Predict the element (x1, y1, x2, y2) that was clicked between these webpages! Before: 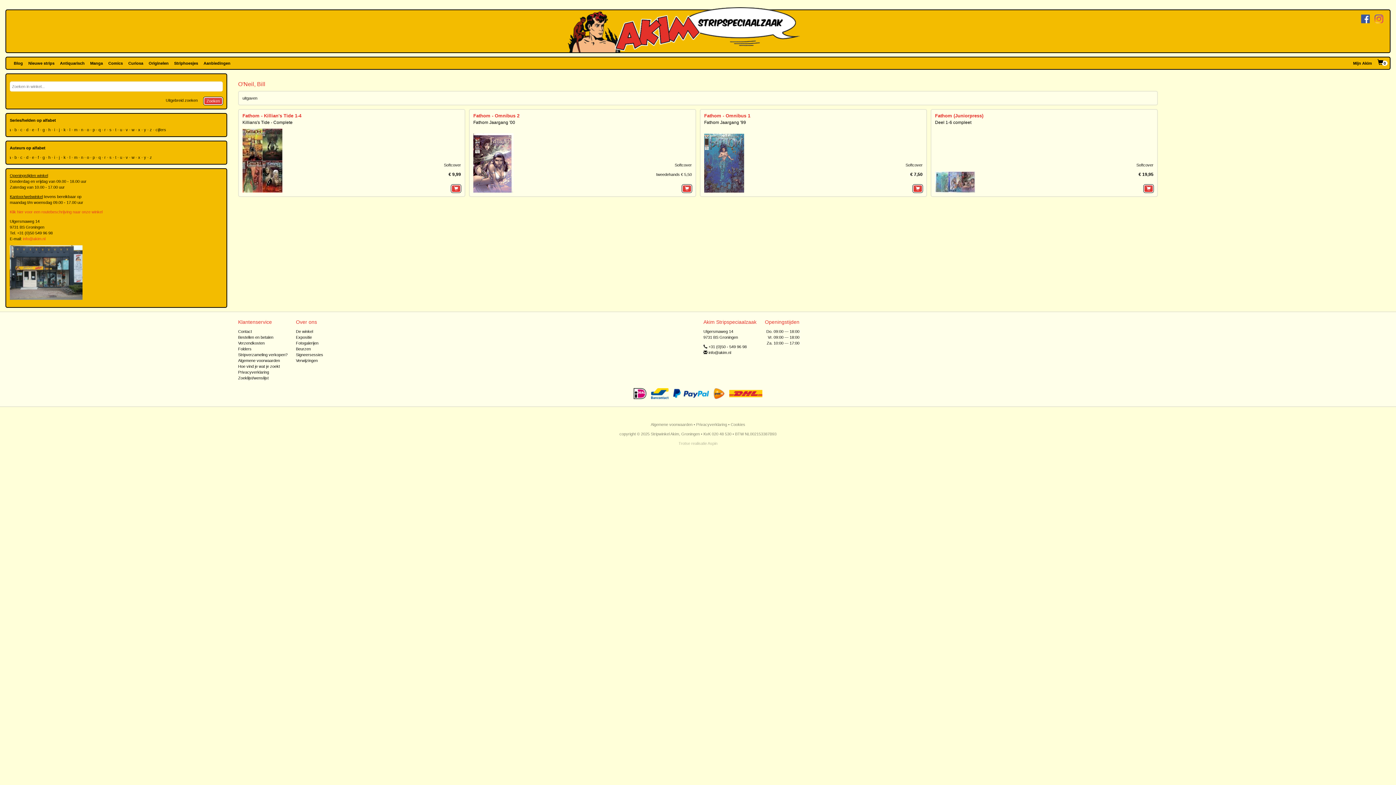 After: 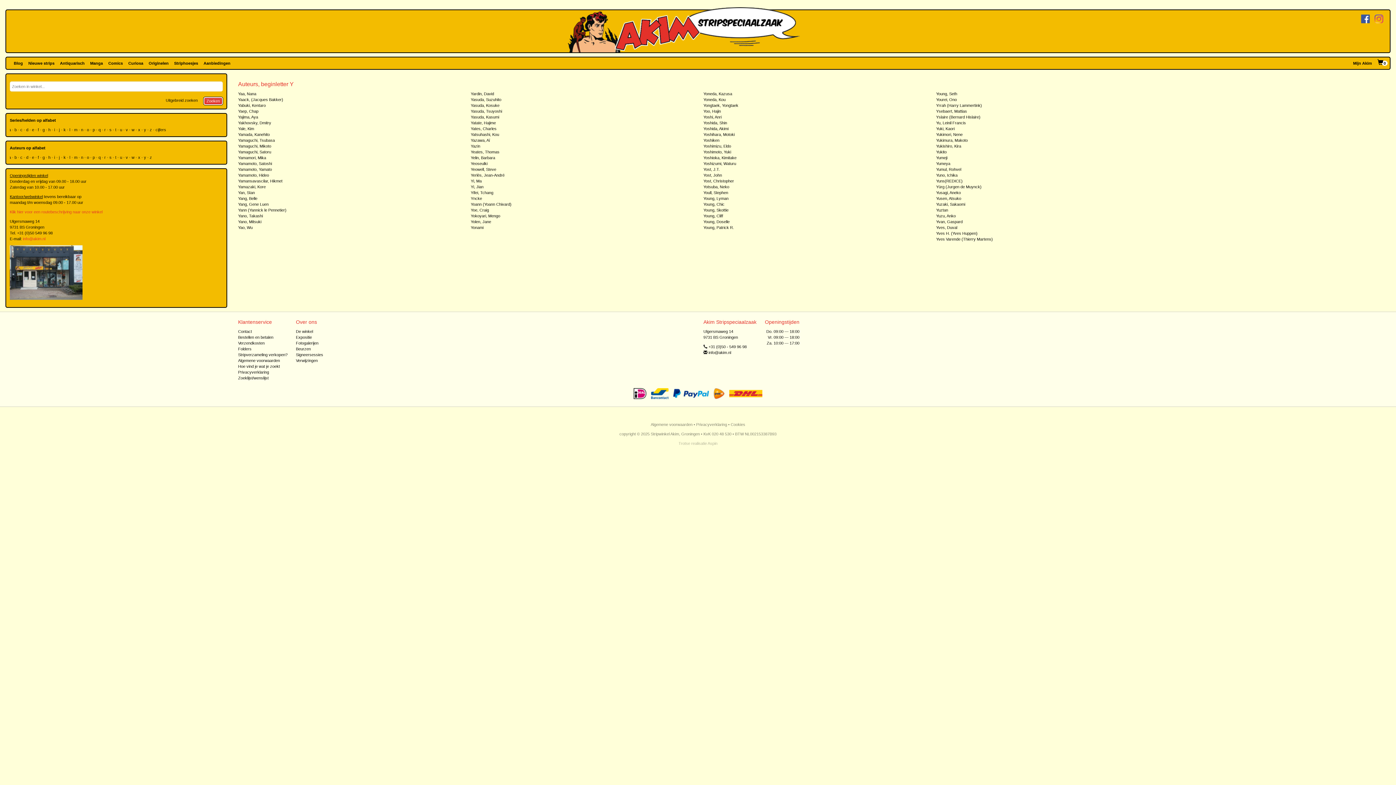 Action: label: y bbox: (145, 154, 146, 160)